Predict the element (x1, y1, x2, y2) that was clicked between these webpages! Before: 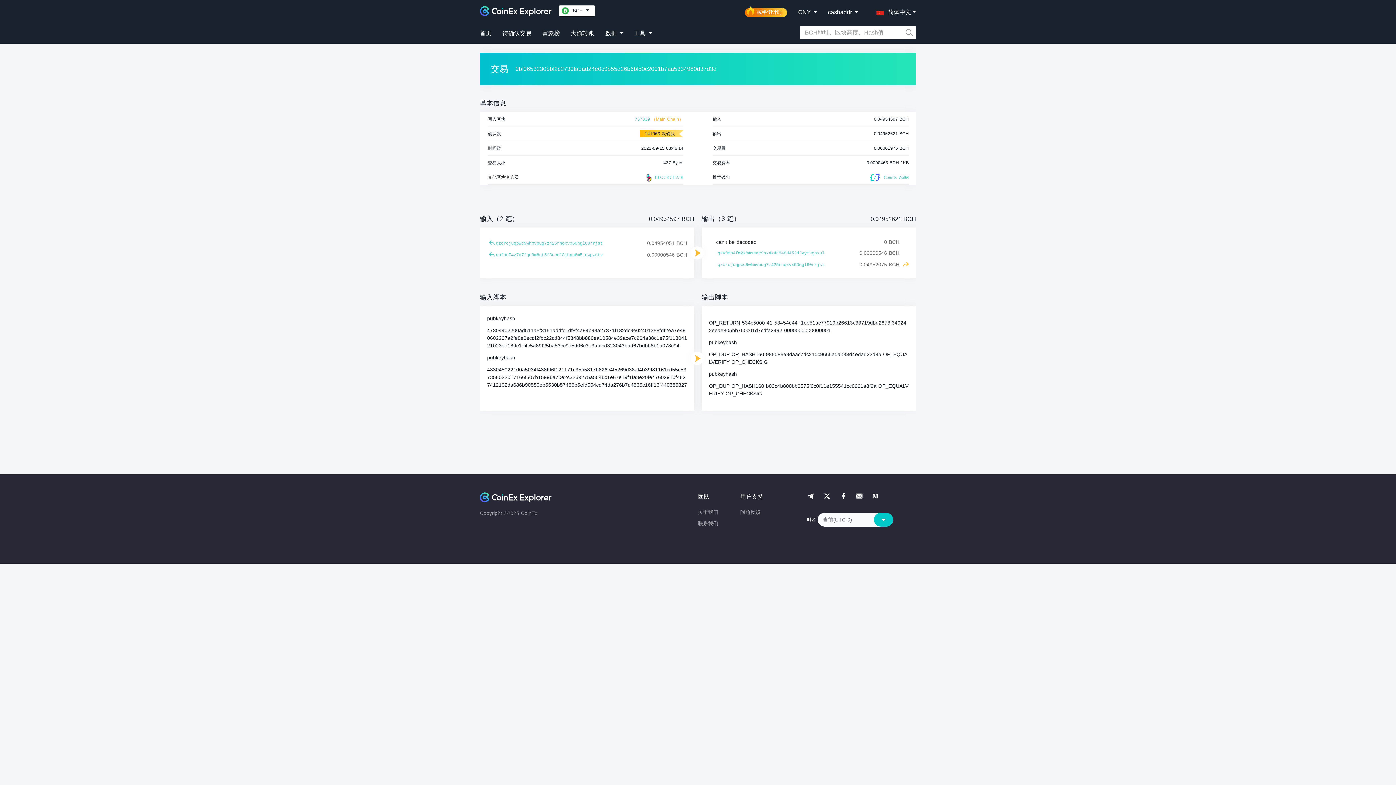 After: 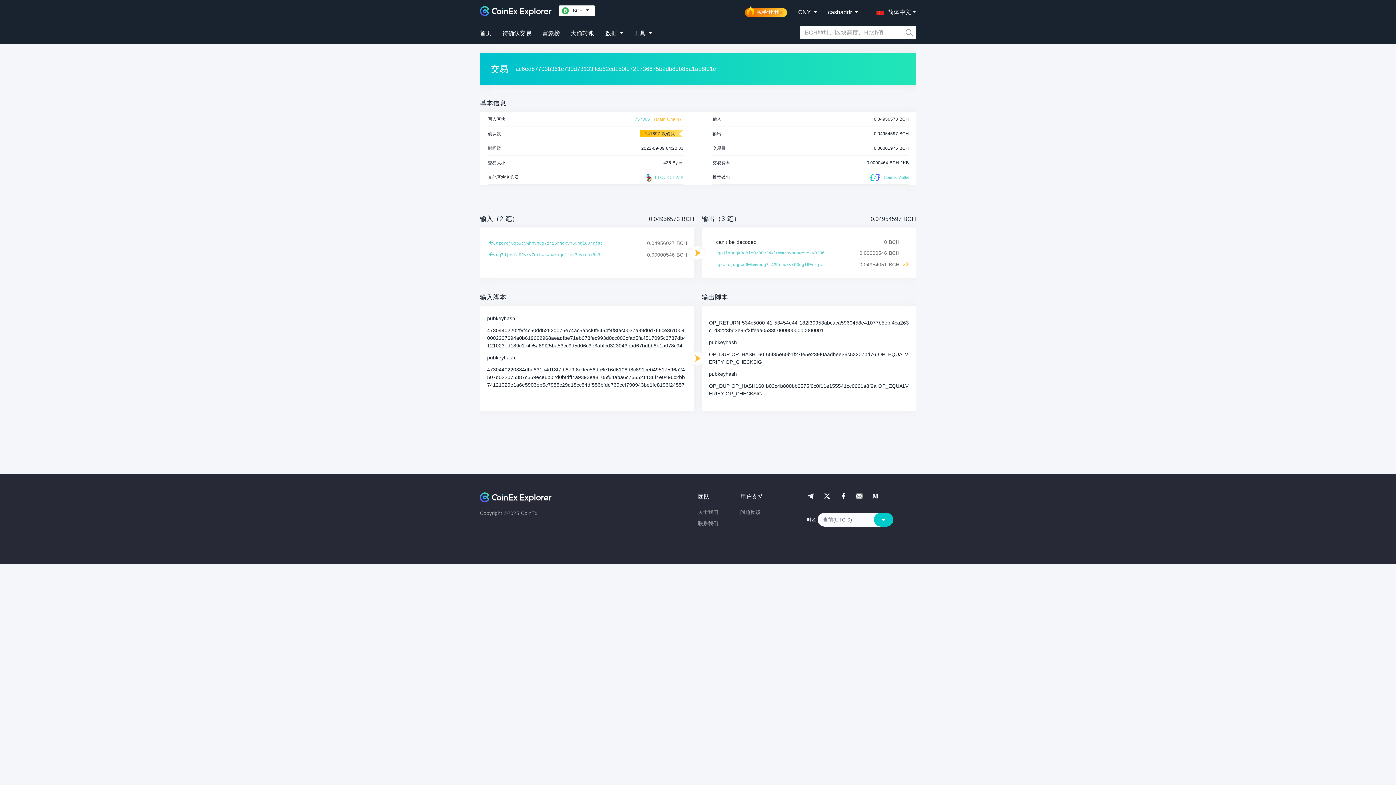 Action: bbox: (489, 240, 494, 245)